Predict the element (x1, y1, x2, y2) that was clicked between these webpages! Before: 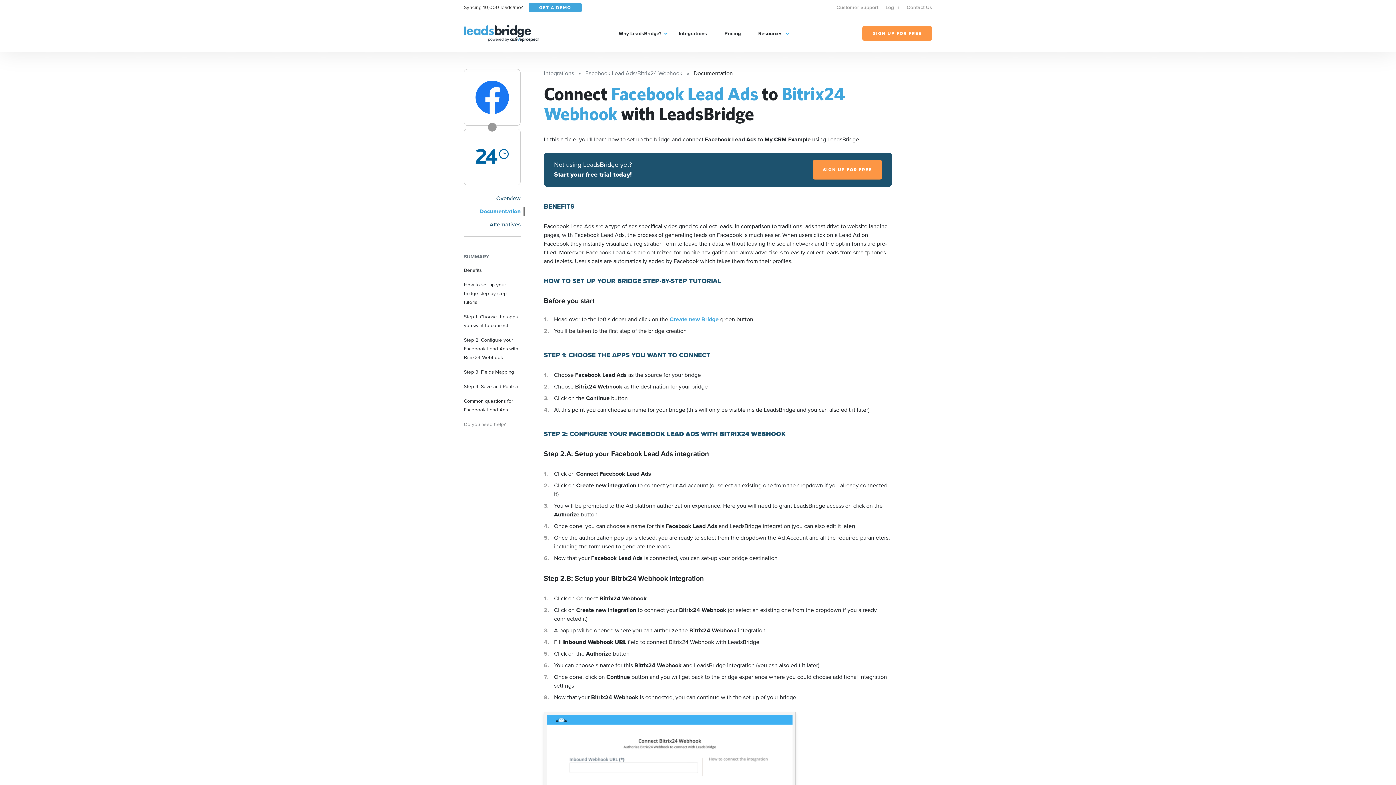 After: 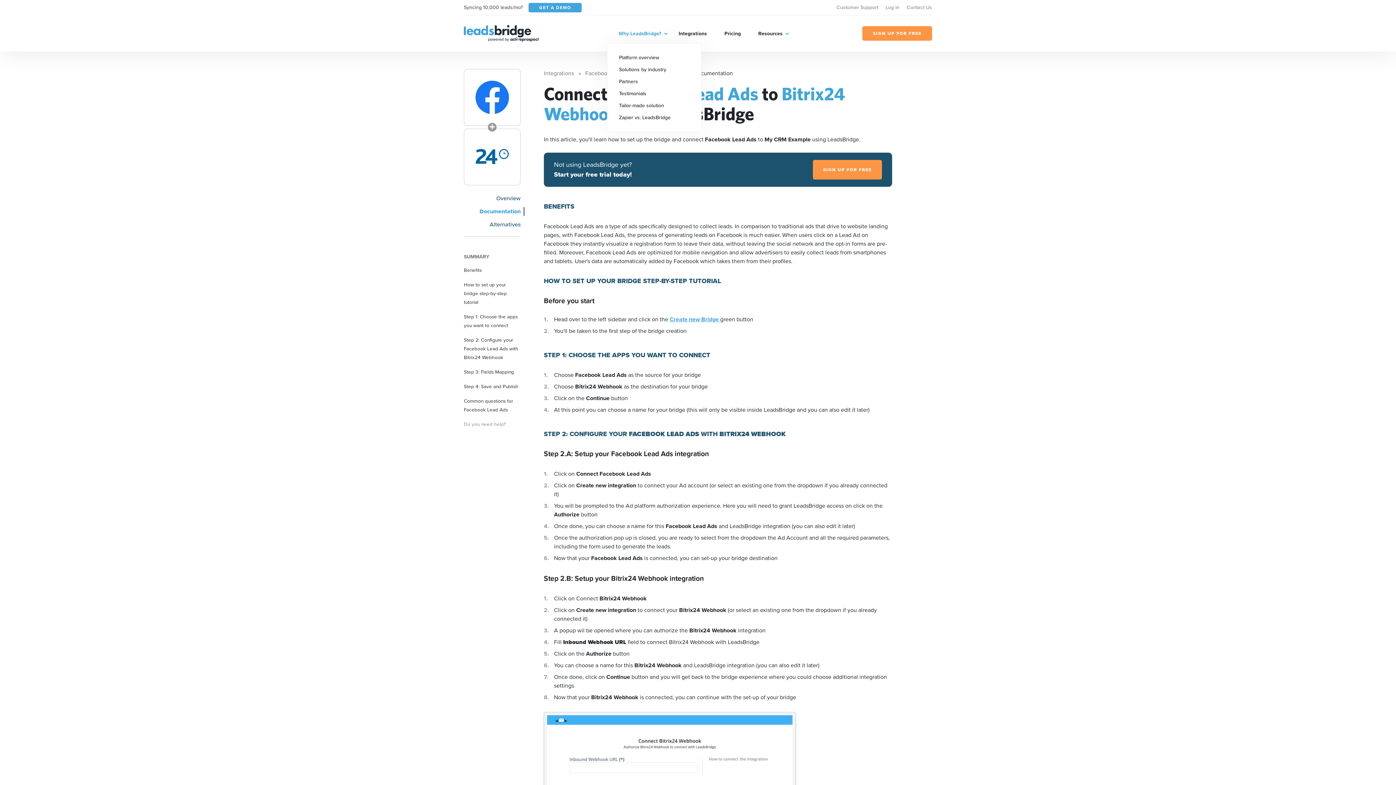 Action: bbox: (618, 29, 661, 37) label: Why LeadsBridge?